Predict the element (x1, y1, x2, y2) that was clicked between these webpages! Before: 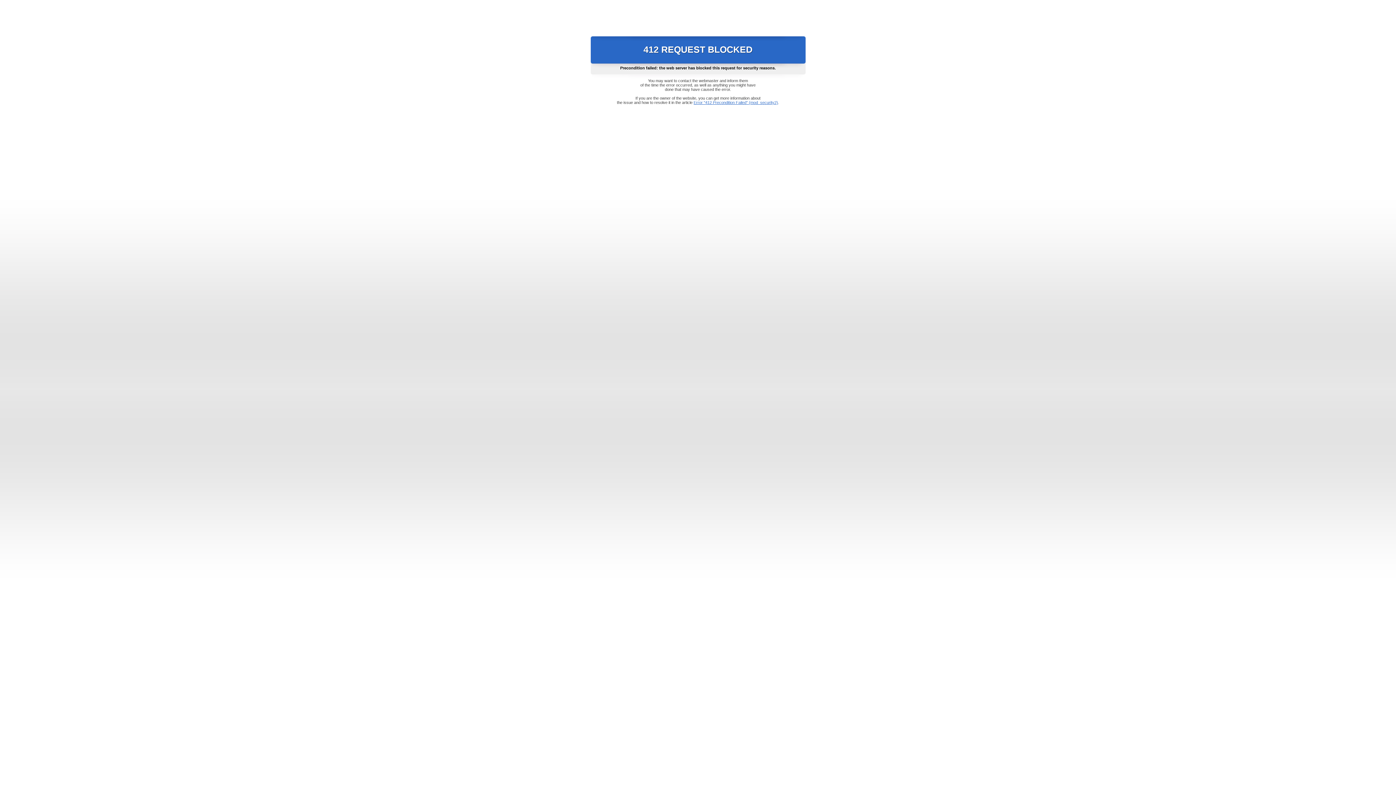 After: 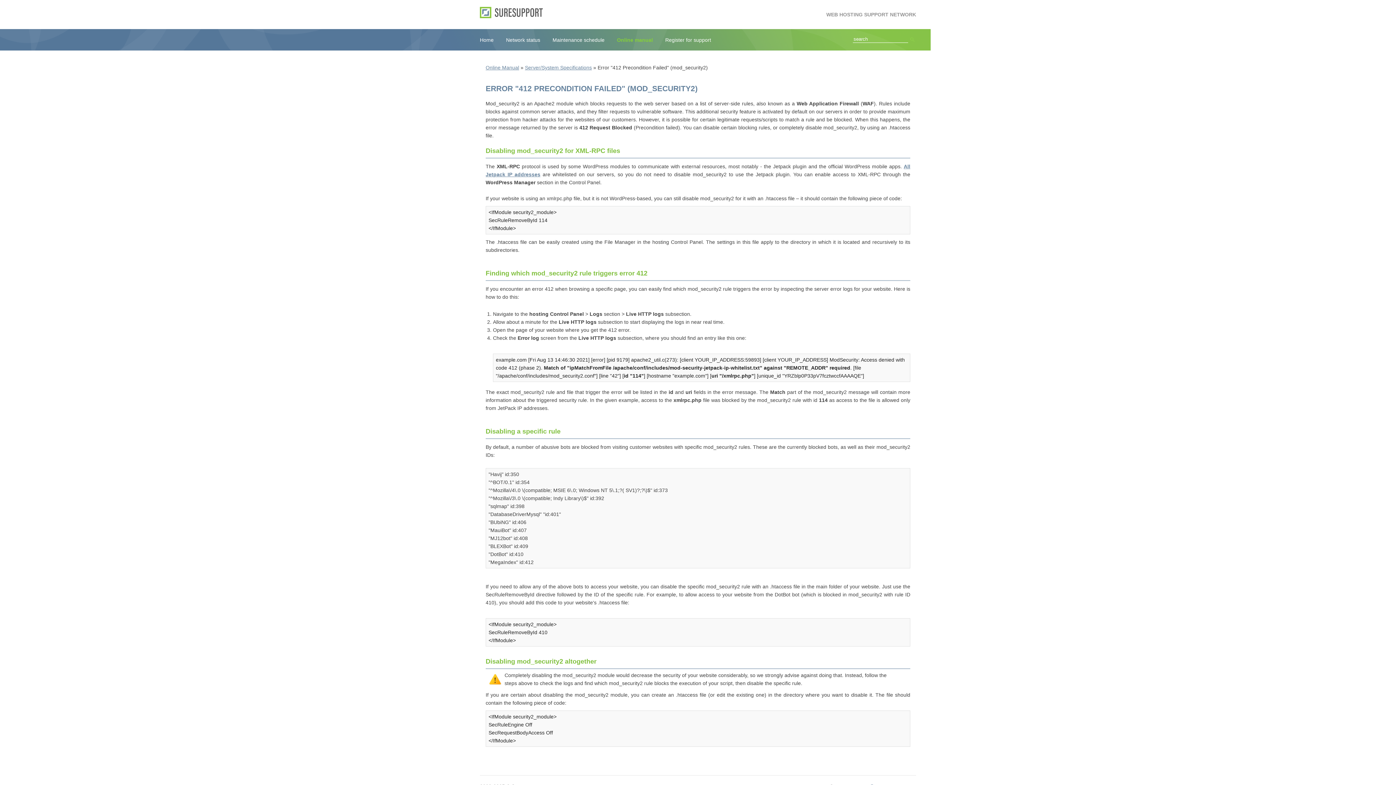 Action: bbox: (693, 100, 778, 104) label: Error "412 Precondition Failed" (mod_security2)